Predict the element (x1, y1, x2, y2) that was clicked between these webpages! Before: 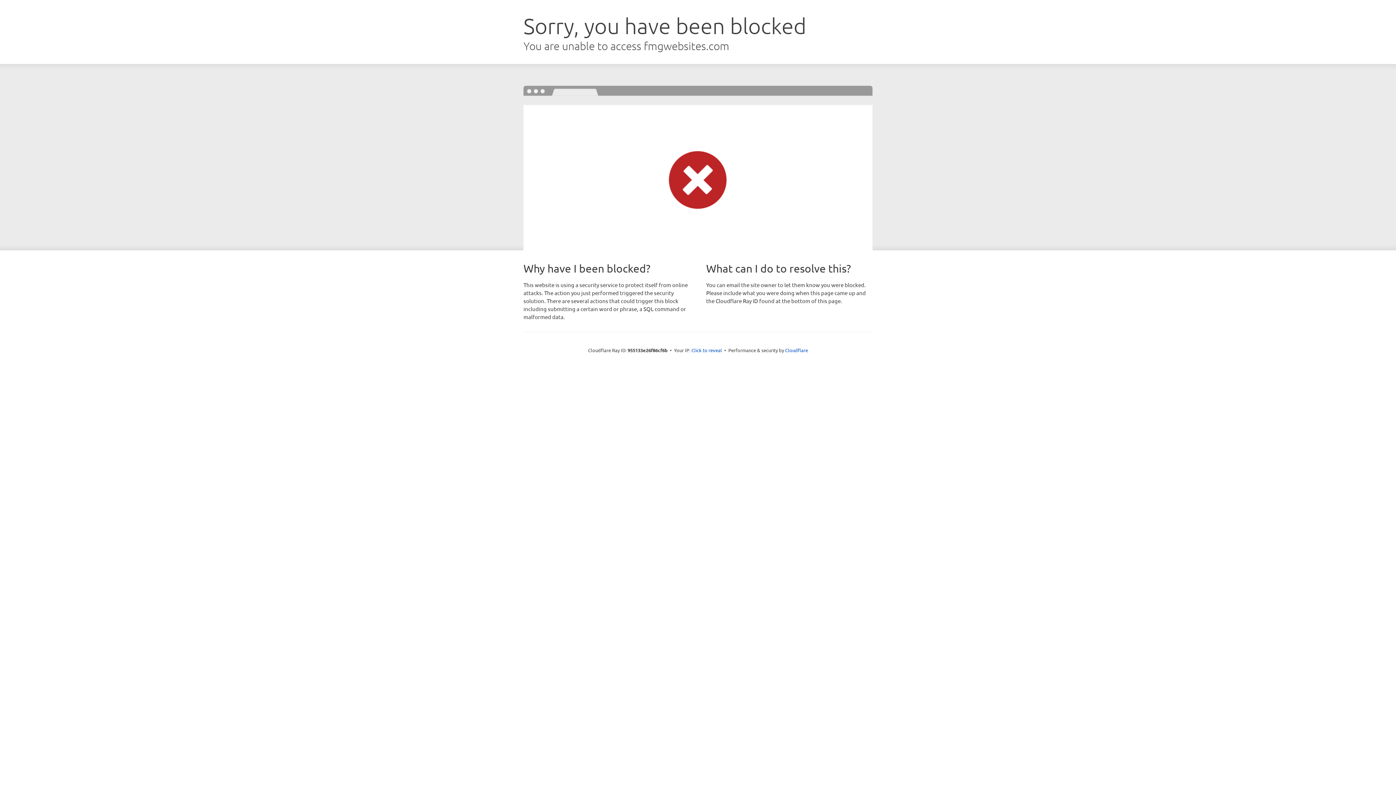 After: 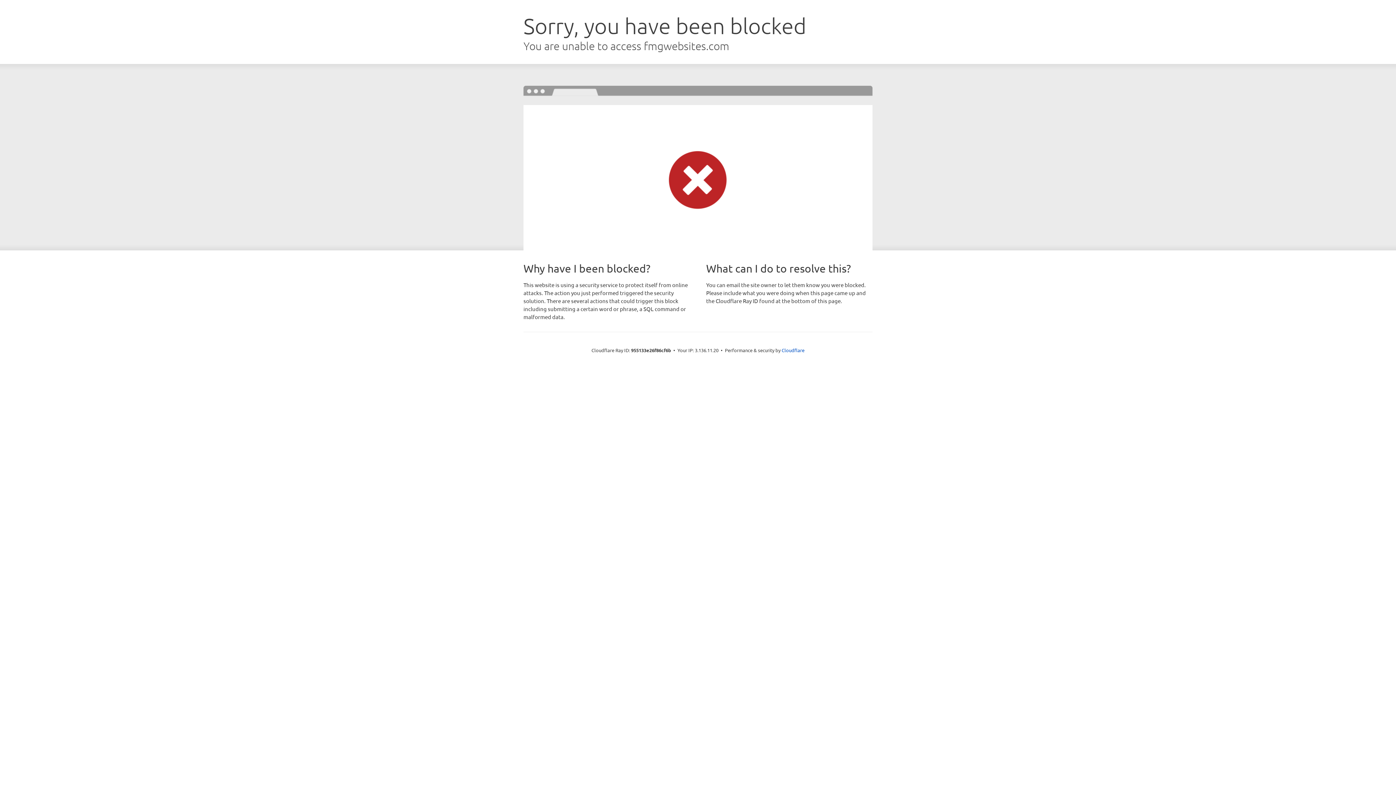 Action: label: Click to reveal bbox: (691, 346, 722, 353)